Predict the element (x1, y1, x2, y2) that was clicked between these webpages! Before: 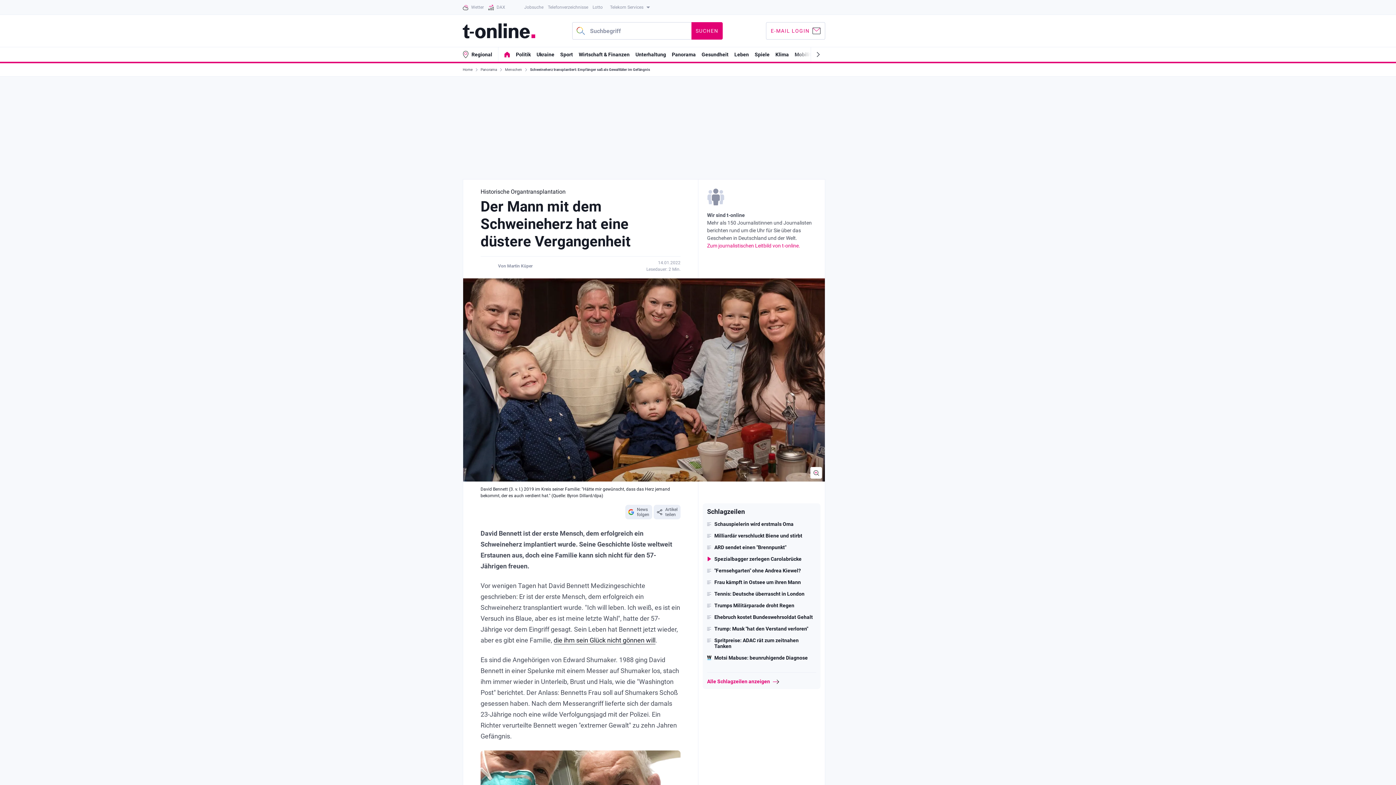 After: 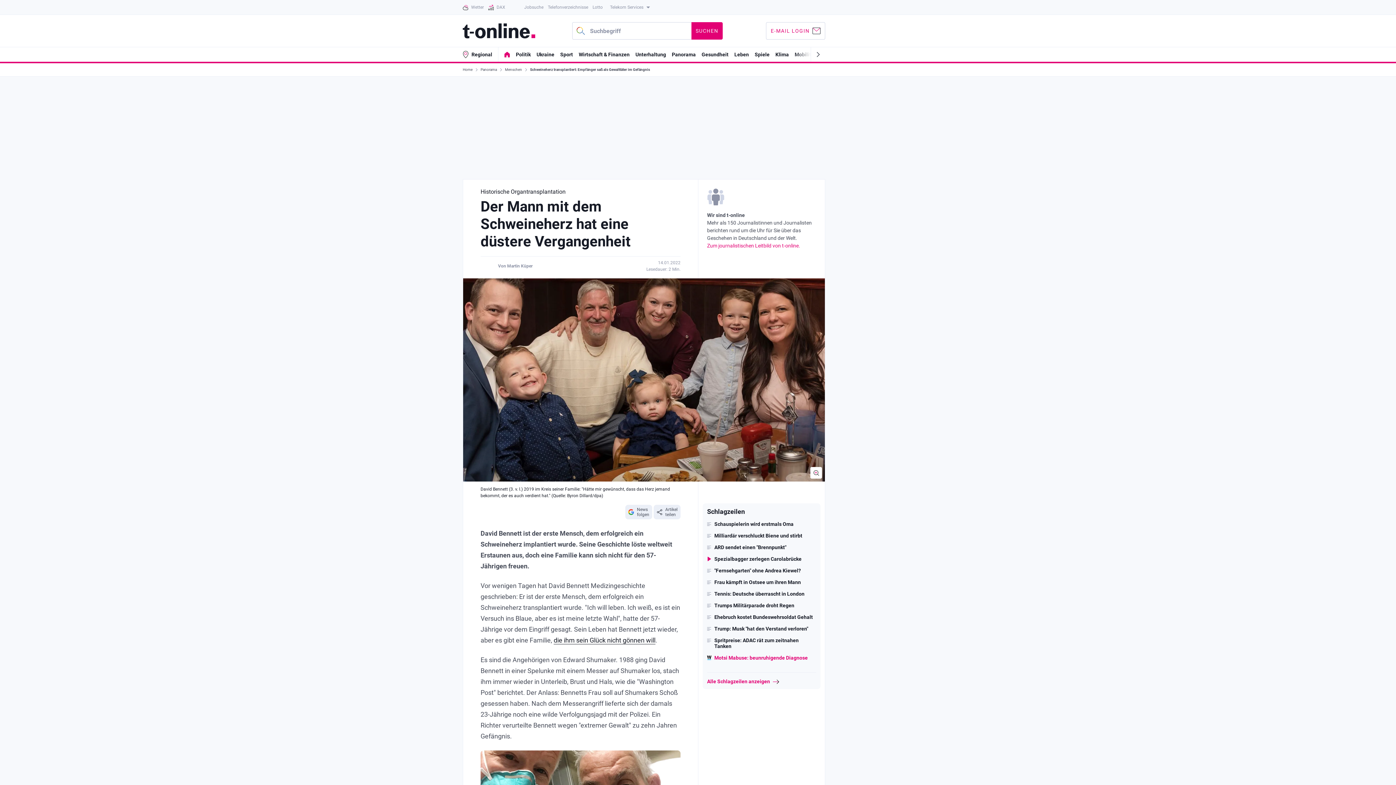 Action: bbox: (707, 655, 816, 661) label: Motsi Mabuse: beunruhigende Diagnose